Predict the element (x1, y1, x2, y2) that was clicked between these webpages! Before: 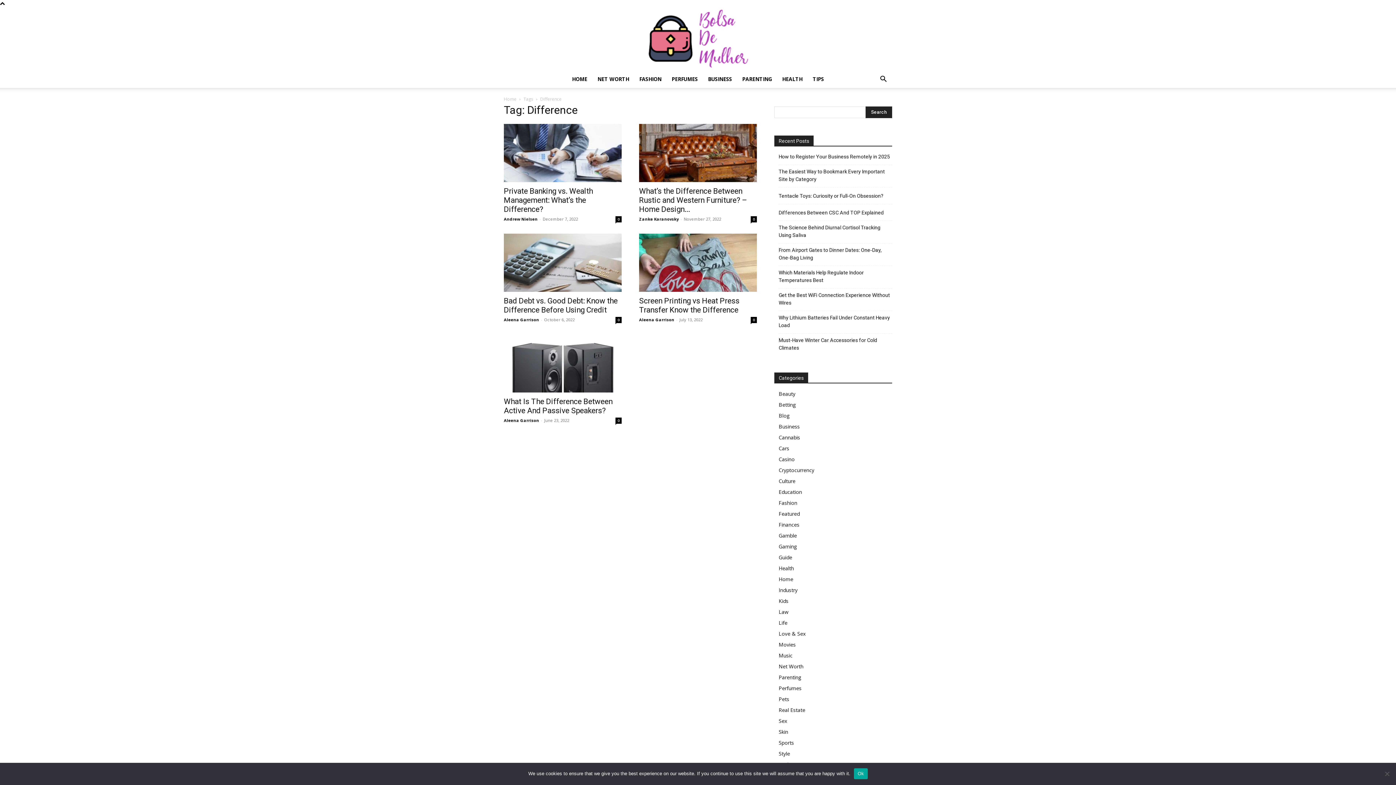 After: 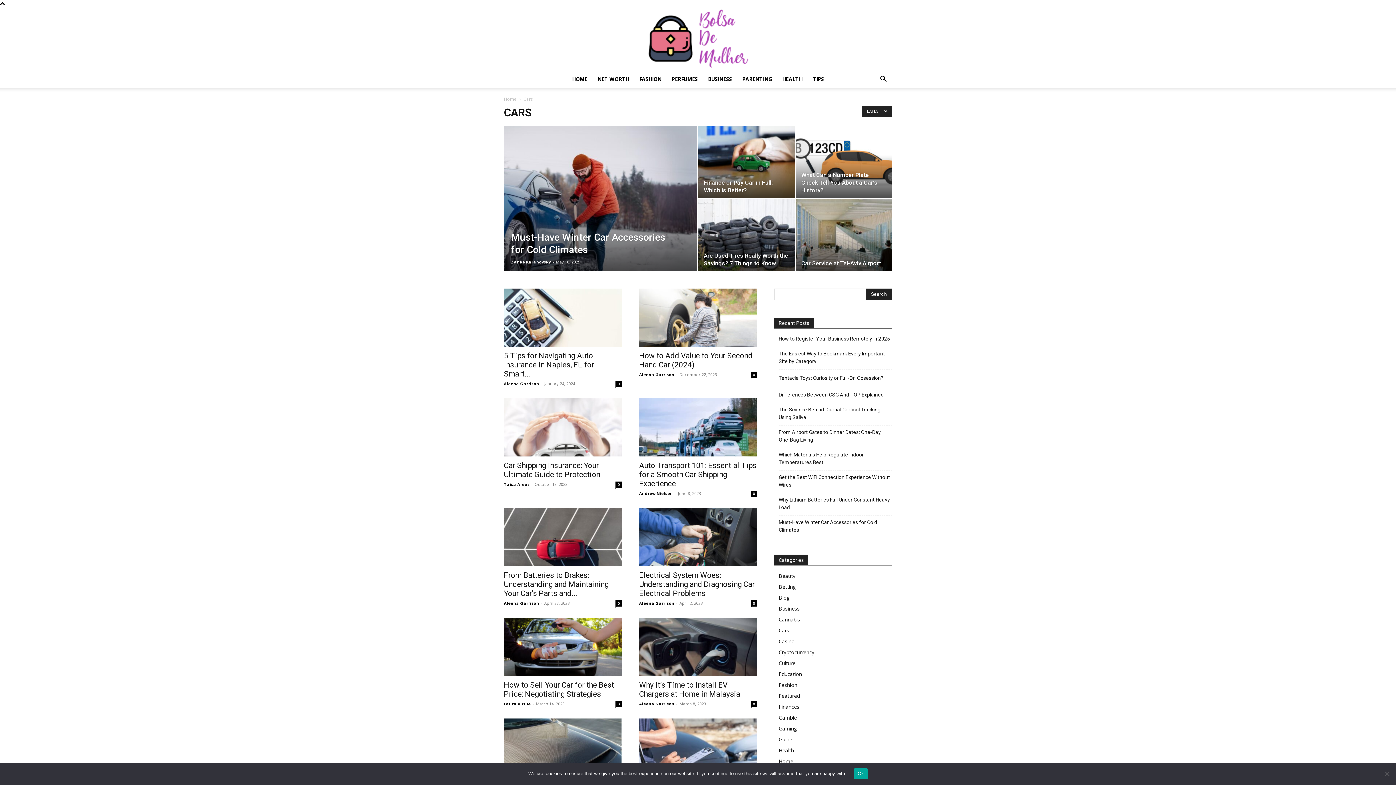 Action: label: Cars bbox: (778, 445, 789, 452)